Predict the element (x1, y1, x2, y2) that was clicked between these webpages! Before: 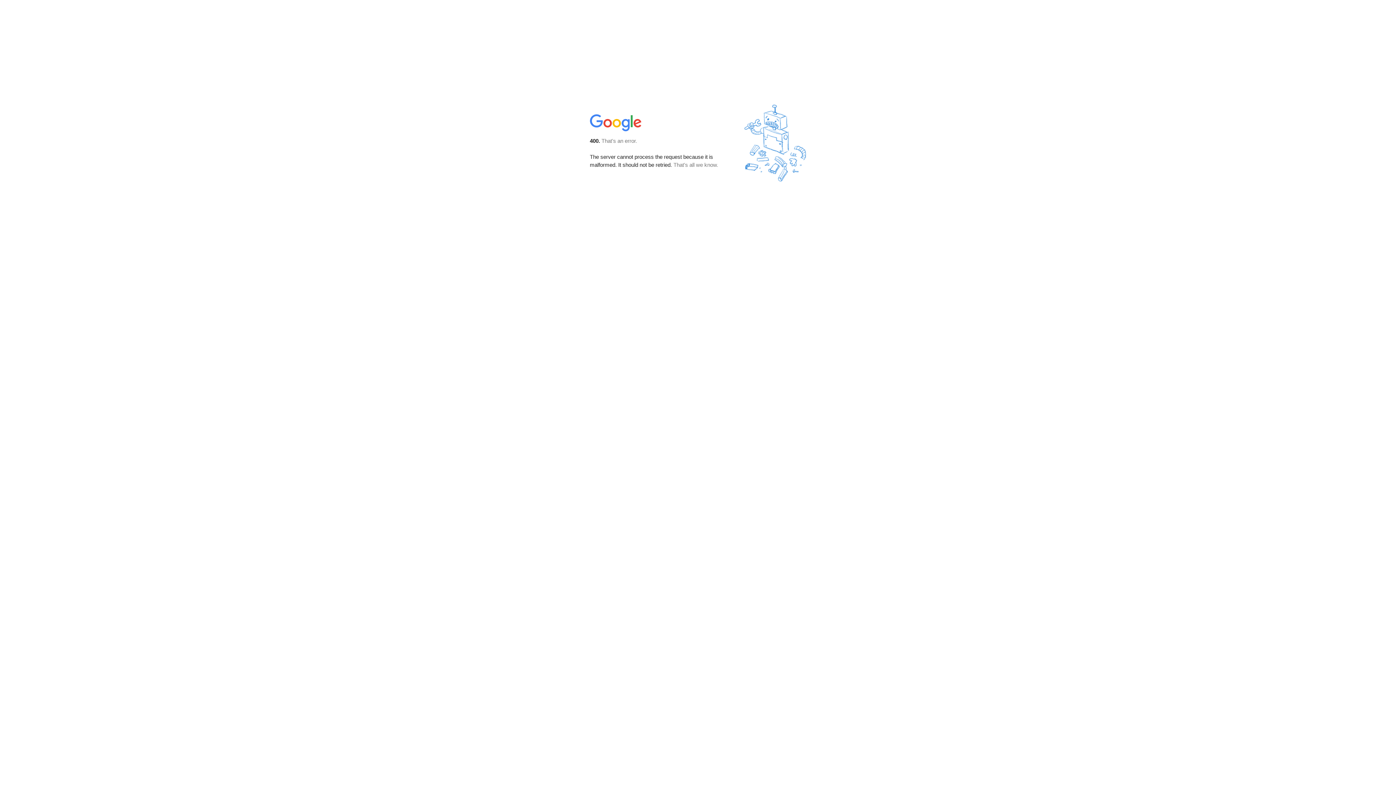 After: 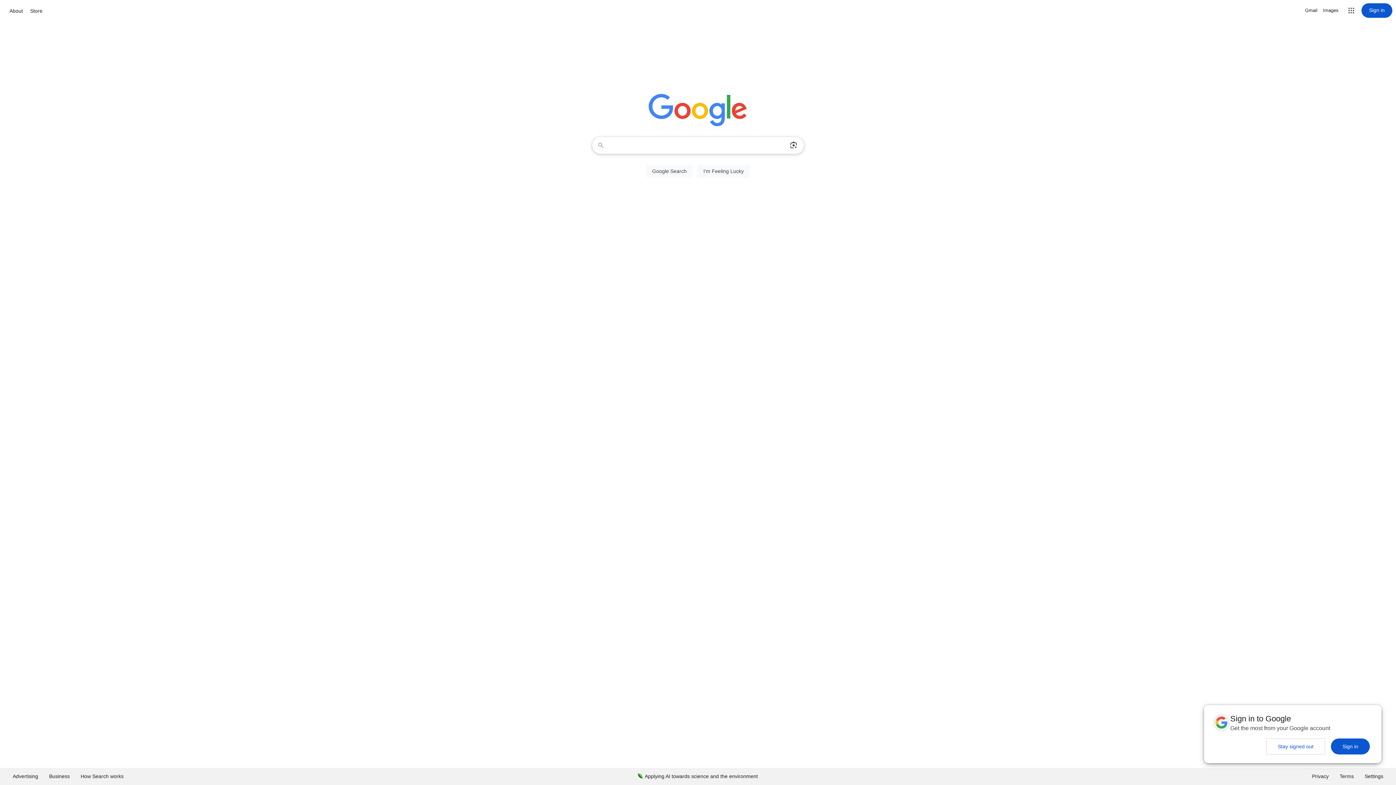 Action: bbox: (590, 127, 642, 134)